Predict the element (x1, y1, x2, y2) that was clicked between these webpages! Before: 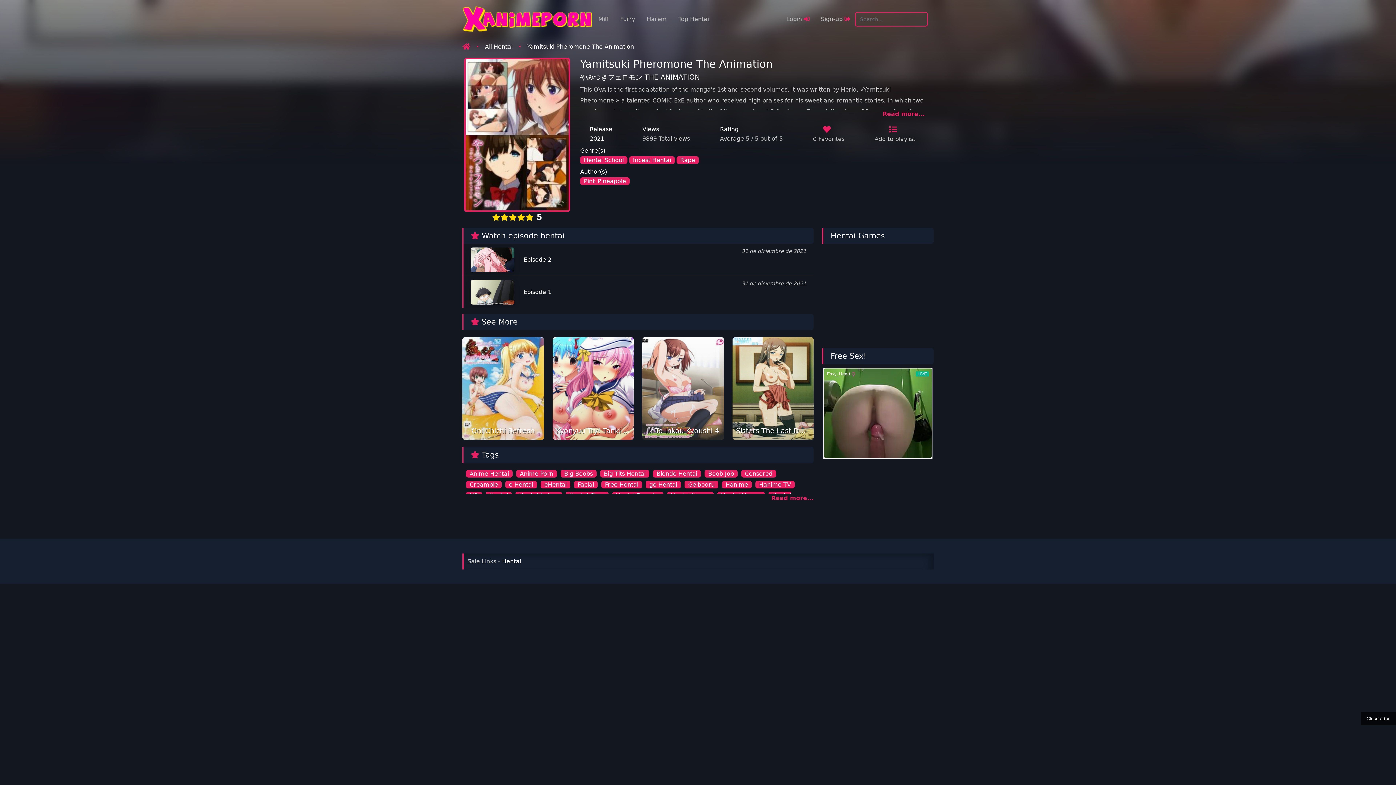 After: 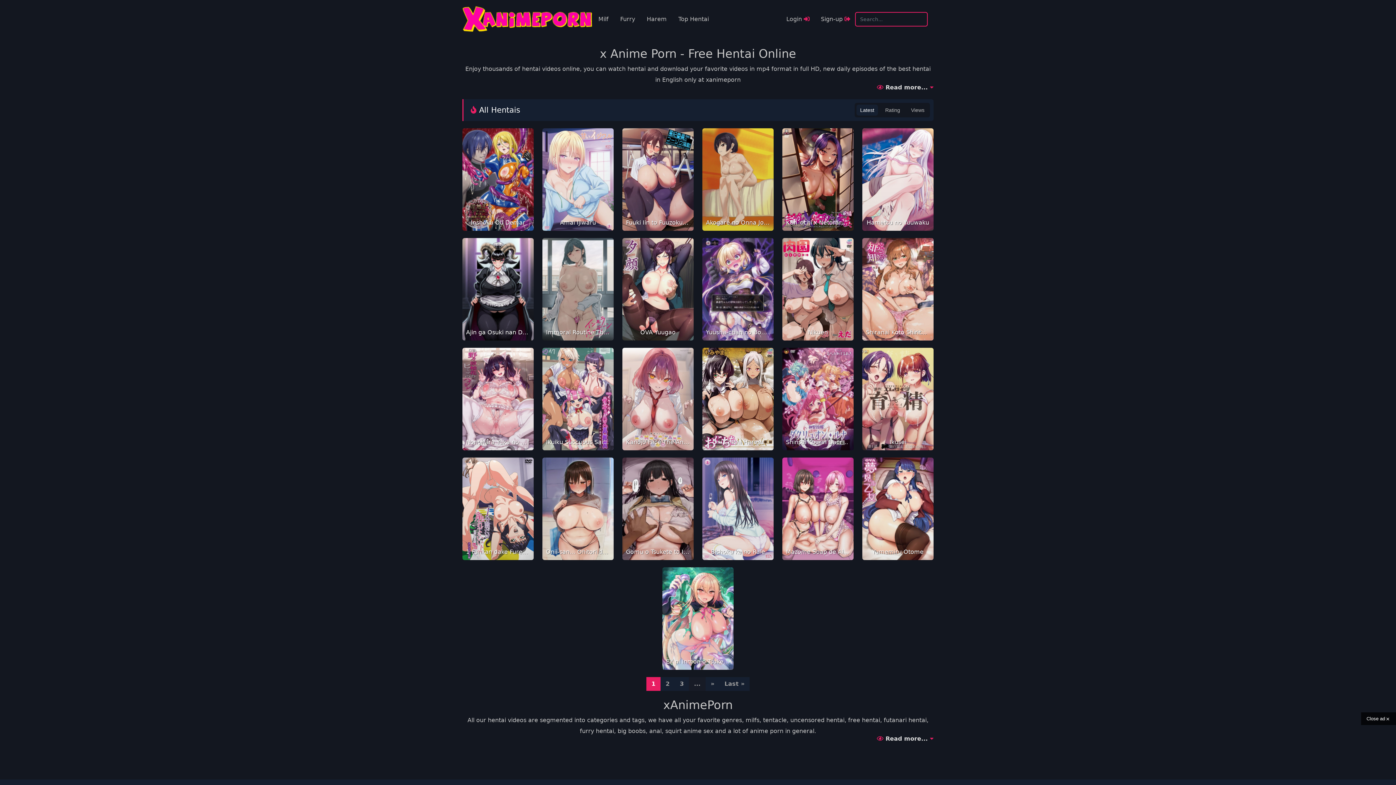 Action: label: Big Tits Hentai bbox: (600, 470, 649, 477)